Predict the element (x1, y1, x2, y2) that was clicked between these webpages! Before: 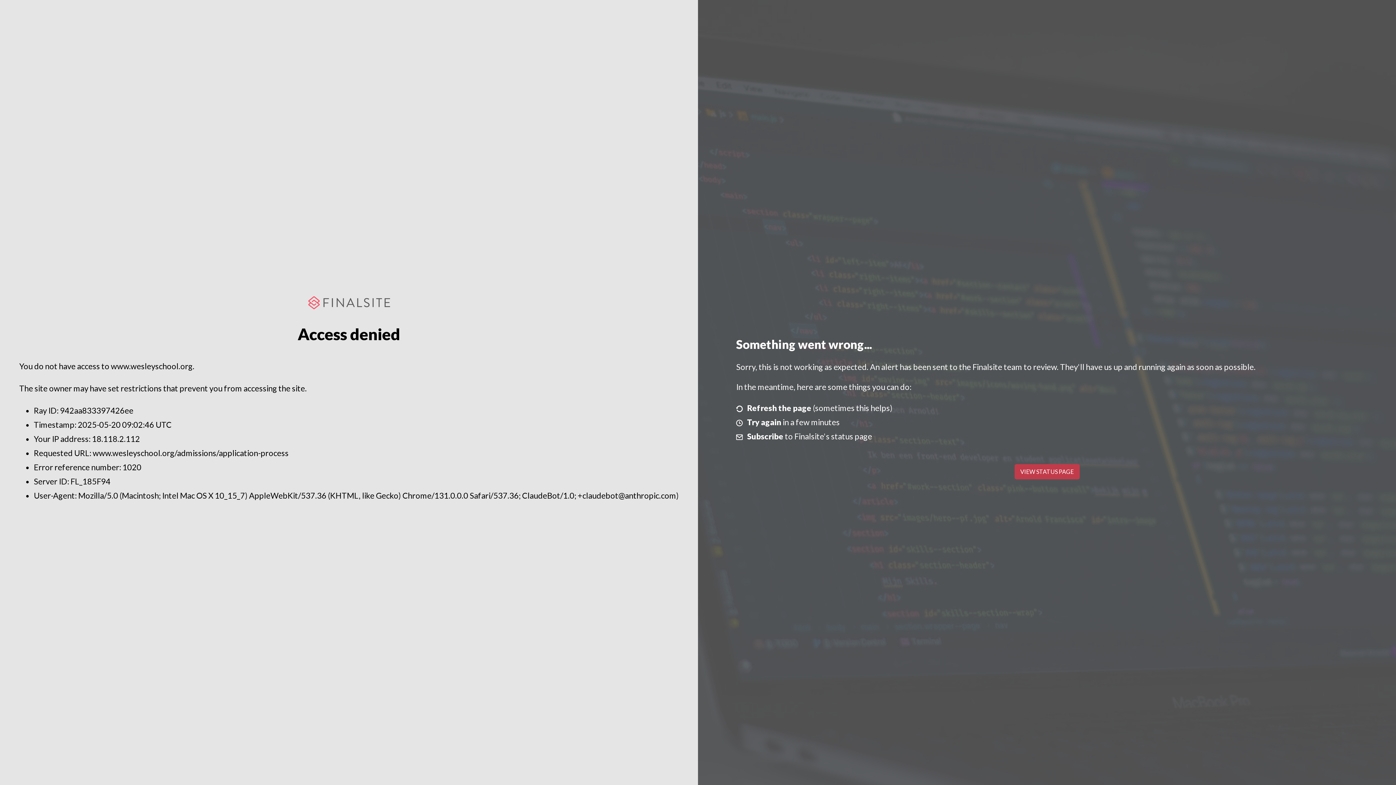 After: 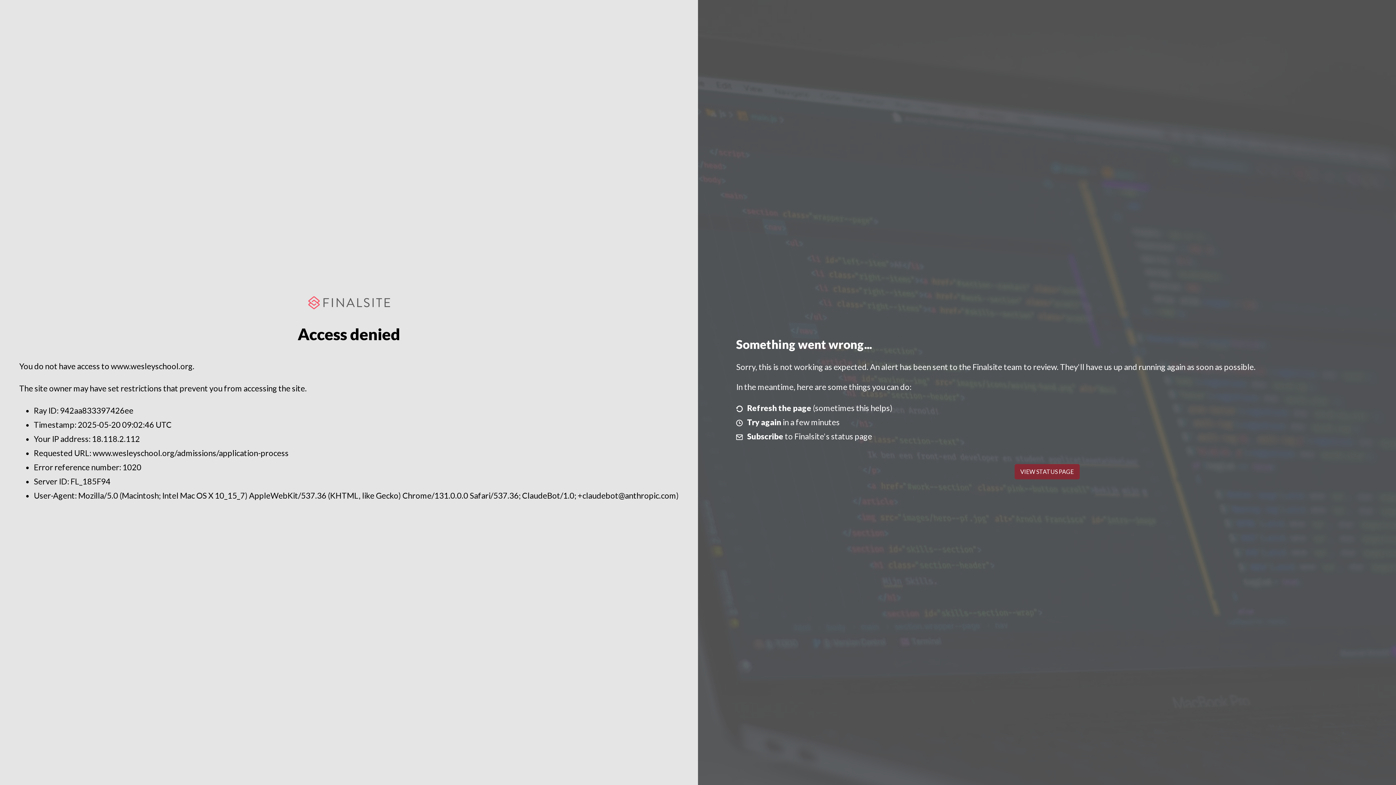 Action: label: VIEW STATUS PAGE bbox: (1014, 464, 1079, 479)